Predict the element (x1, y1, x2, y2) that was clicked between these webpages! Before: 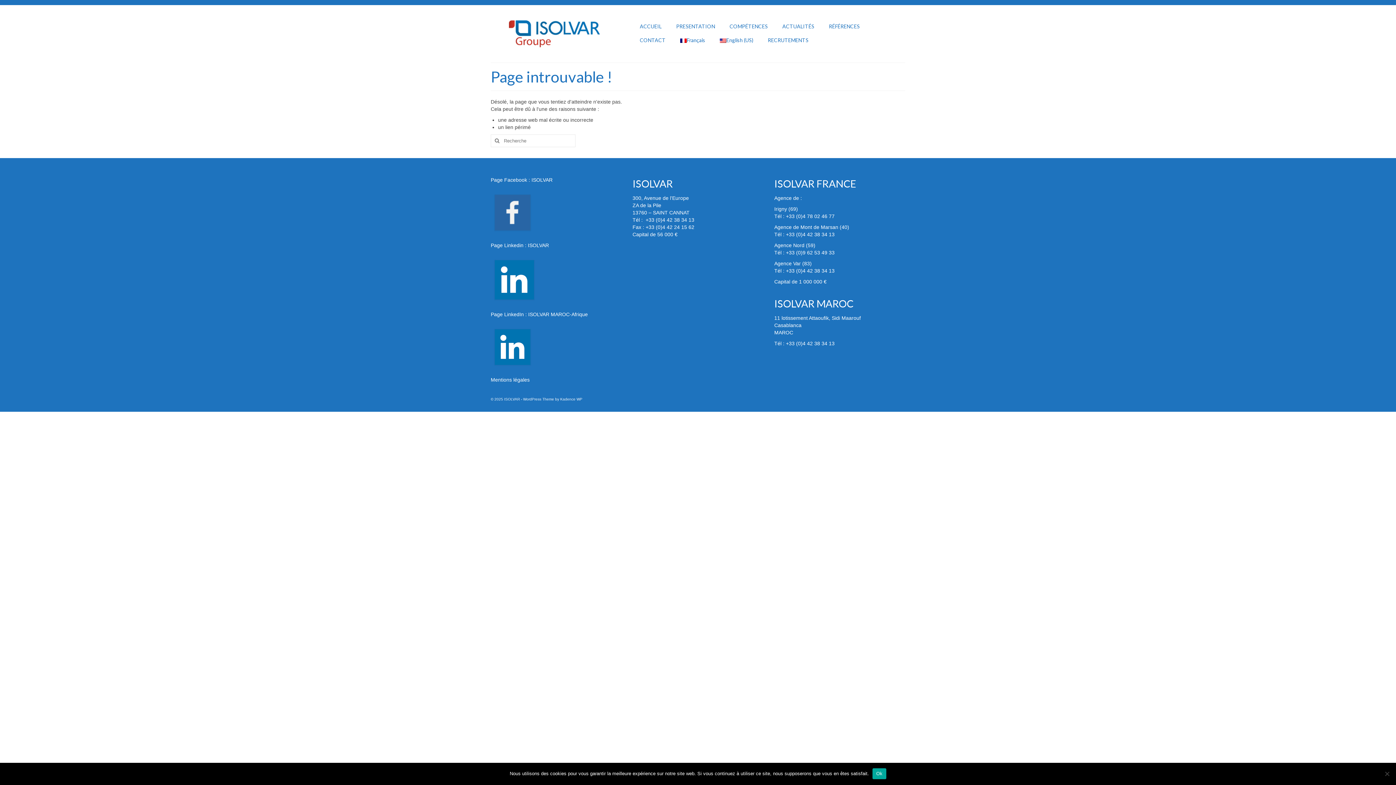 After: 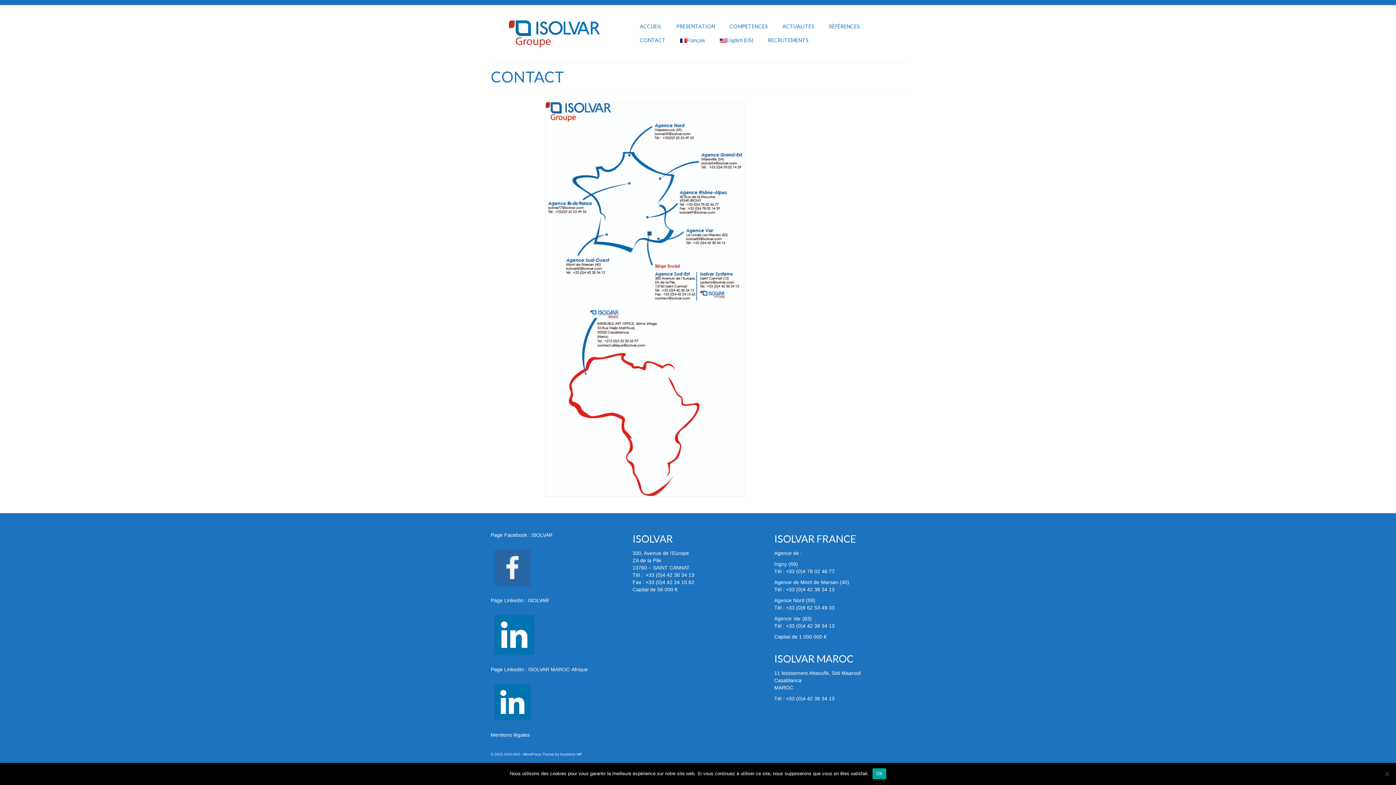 Action: label: CONTACT bbox: (632, 33, 673, 47)